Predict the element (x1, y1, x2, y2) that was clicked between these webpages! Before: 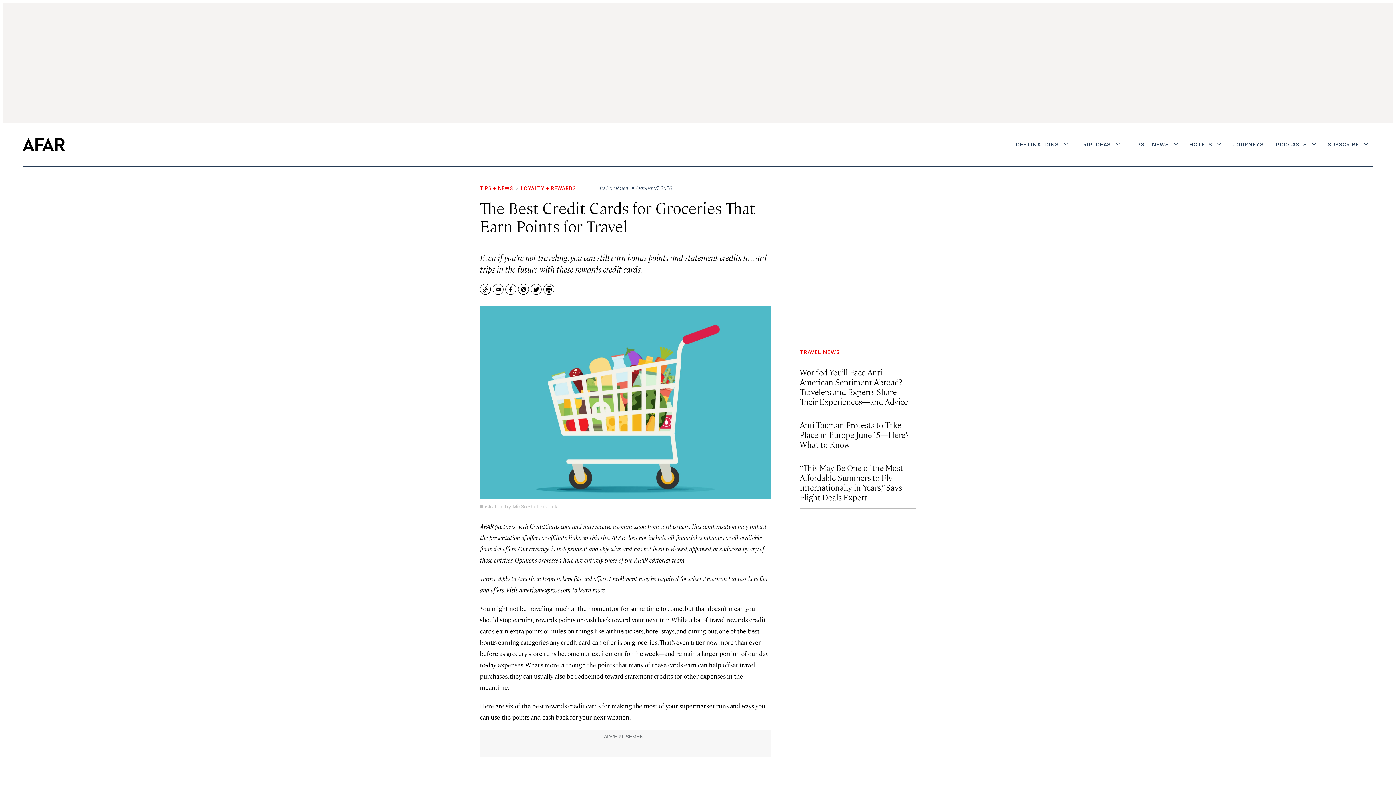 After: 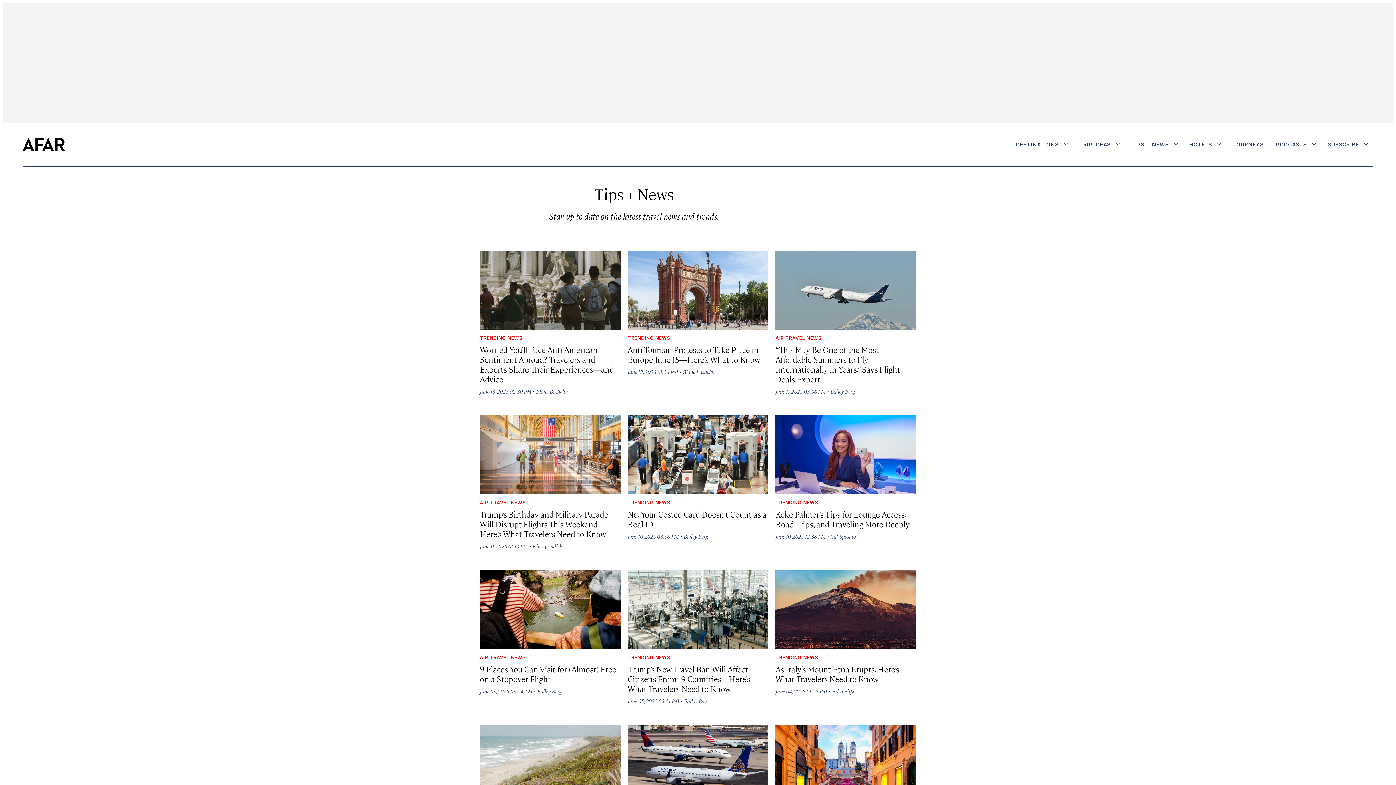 Action: bbox: (480, 185, 513, 191) label: TIPS + NEWS